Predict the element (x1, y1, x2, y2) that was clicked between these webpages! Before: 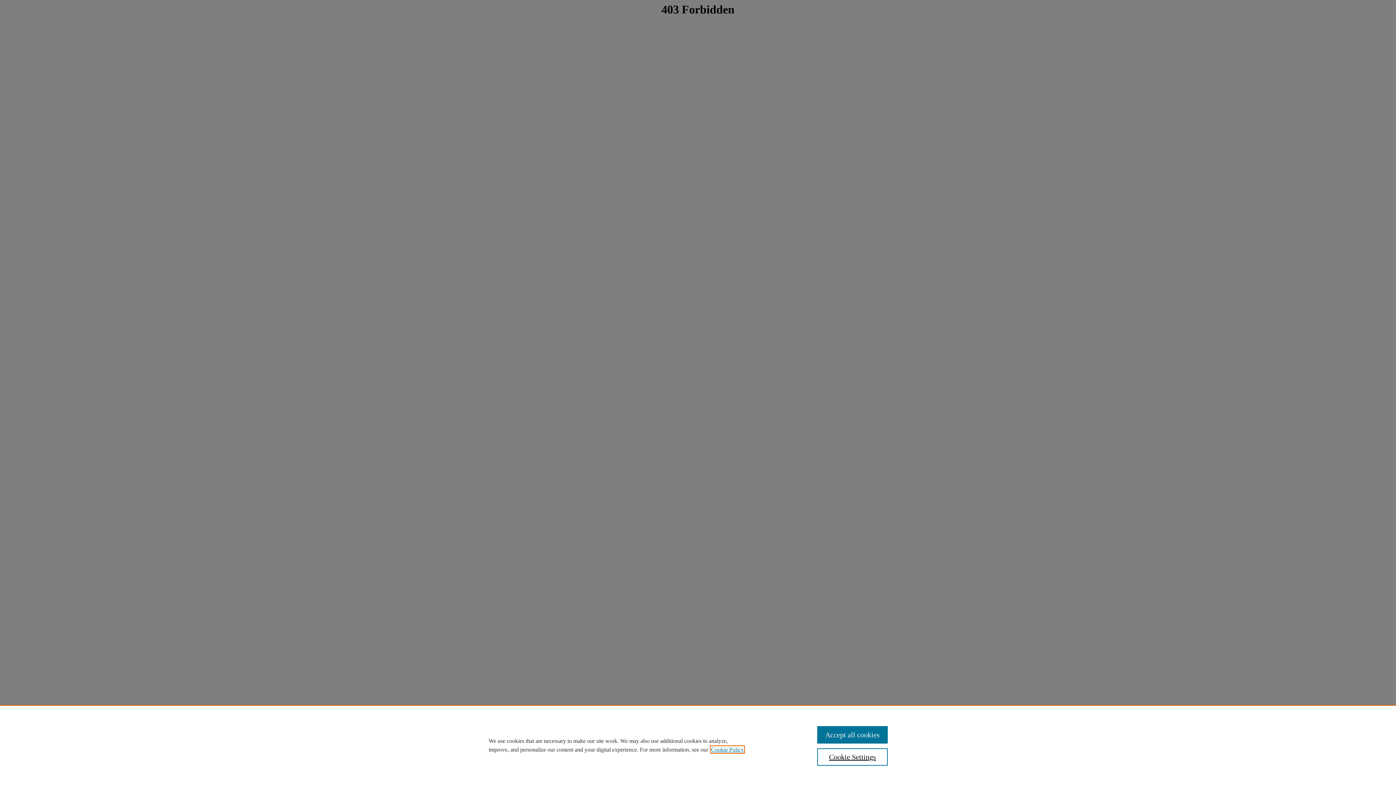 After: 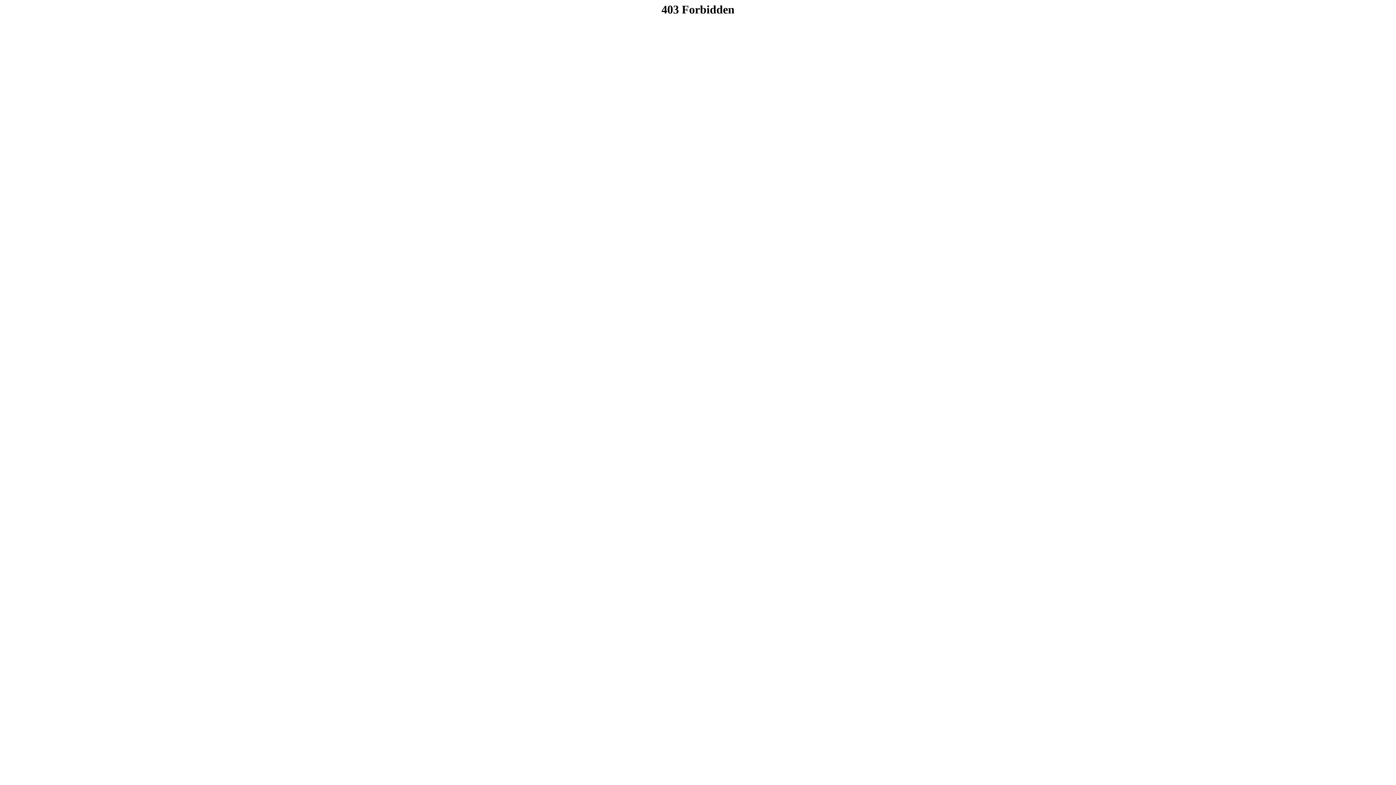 Action: label: Accept all cookies bbox: (817, 726, 887, 744)